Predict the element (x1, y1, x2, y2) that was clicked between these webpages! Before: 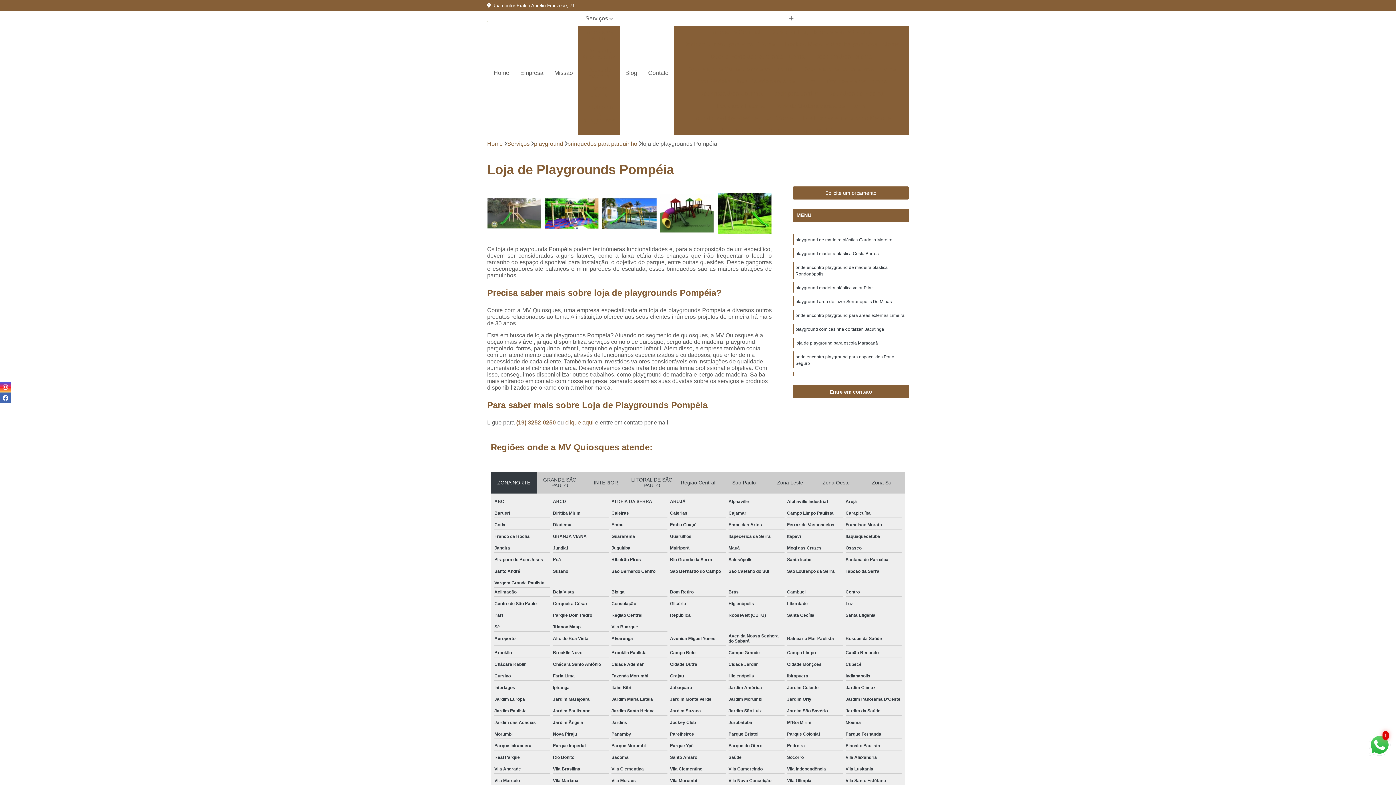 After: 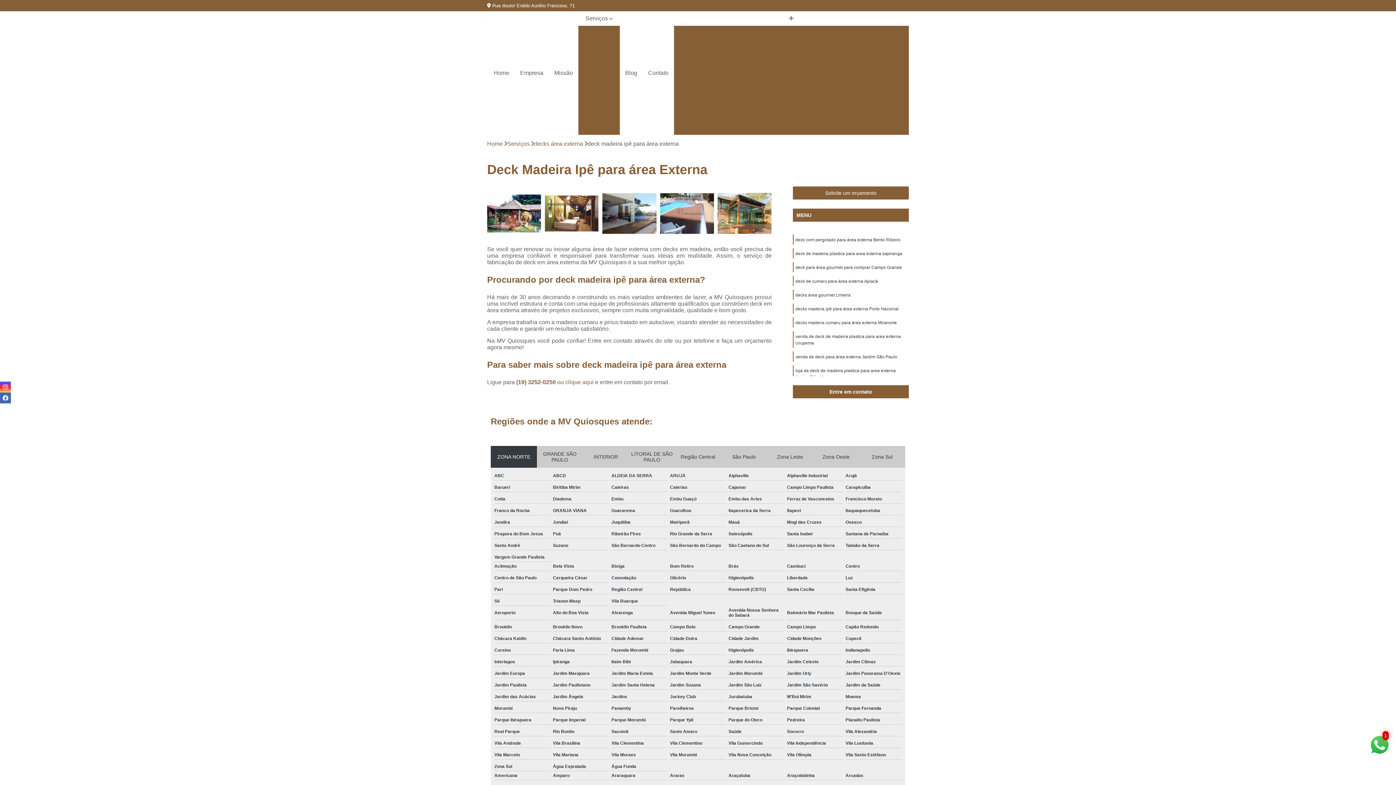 Action: label: Deck Madeira Ipê para área Externa bbox: (798, 62, 900, 75)